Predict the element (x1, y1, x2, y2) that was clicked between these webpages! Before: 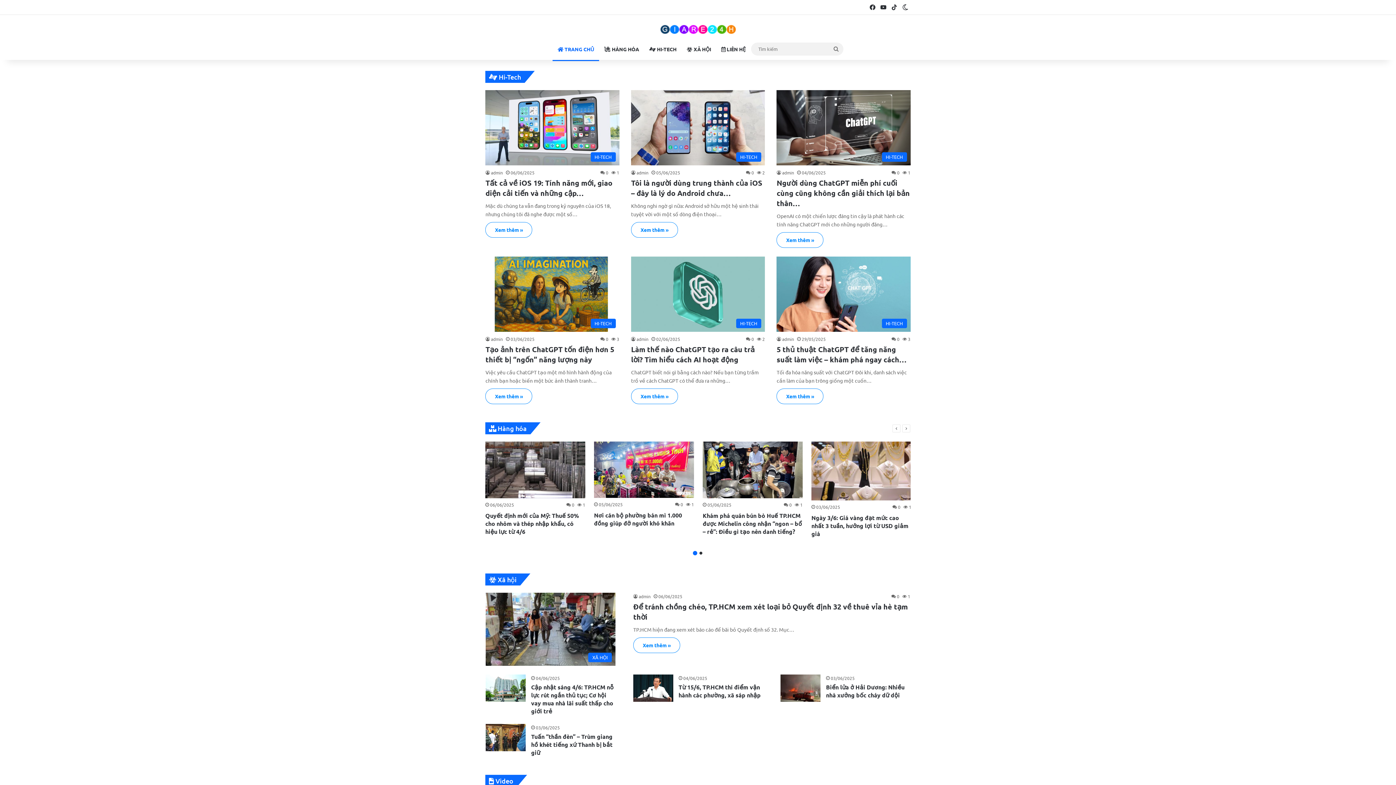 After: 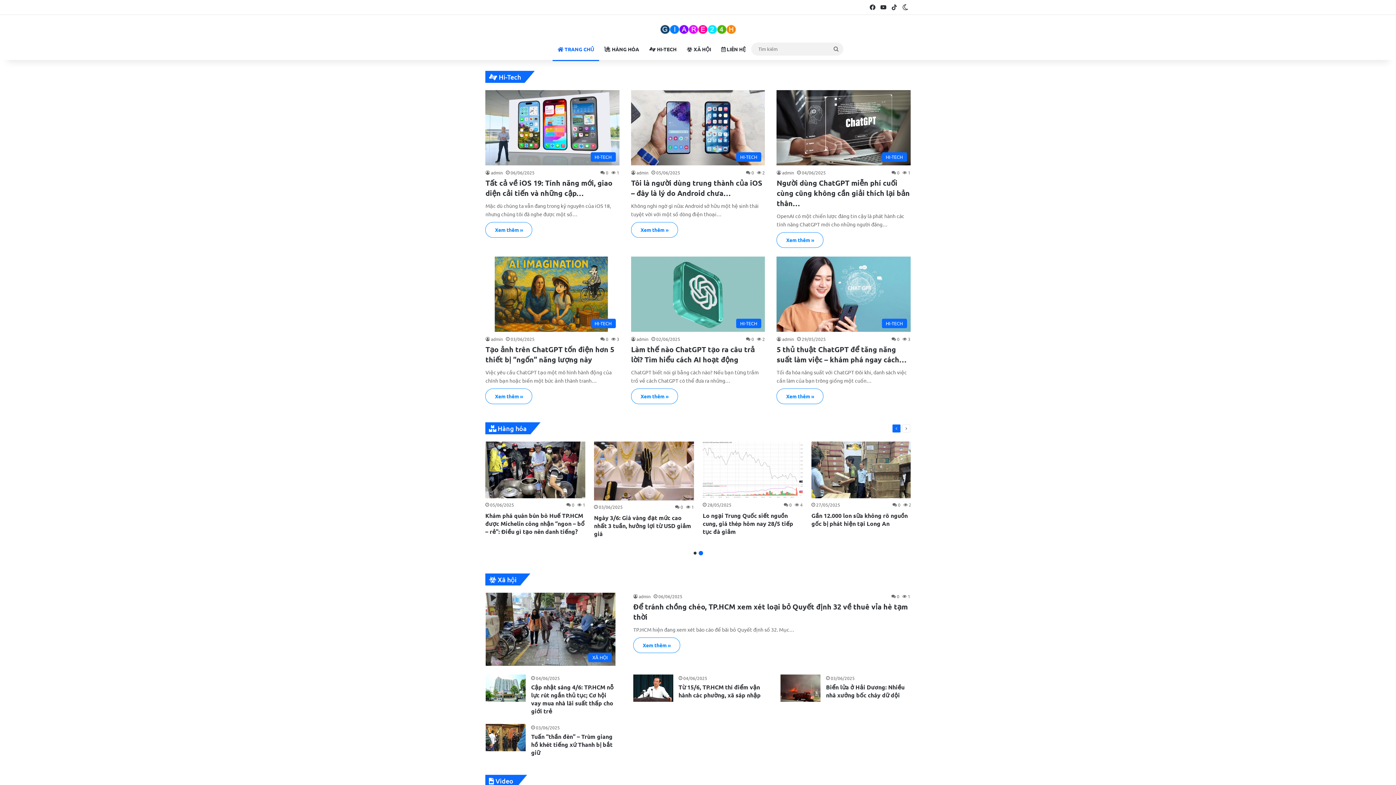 Action: bbox: (892, 424, 900, 432)